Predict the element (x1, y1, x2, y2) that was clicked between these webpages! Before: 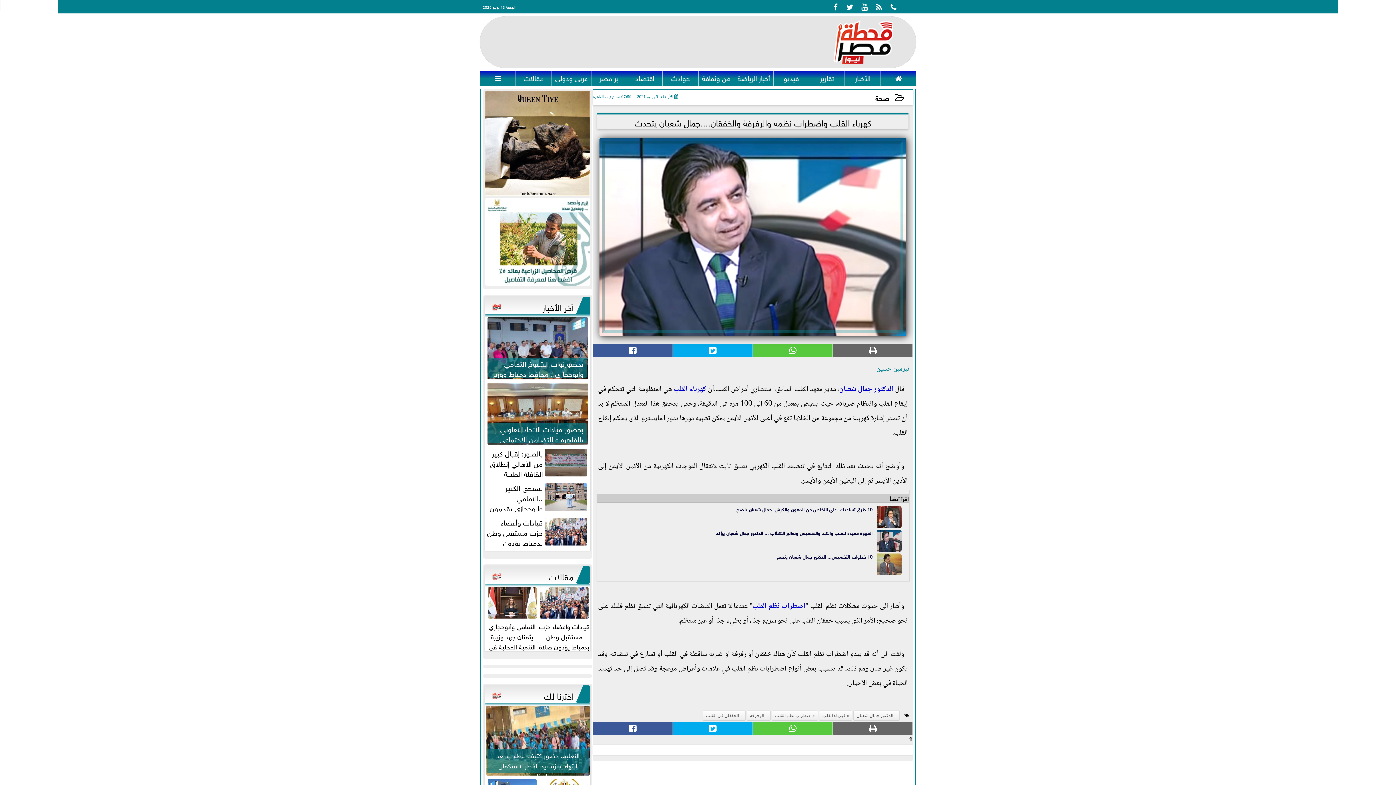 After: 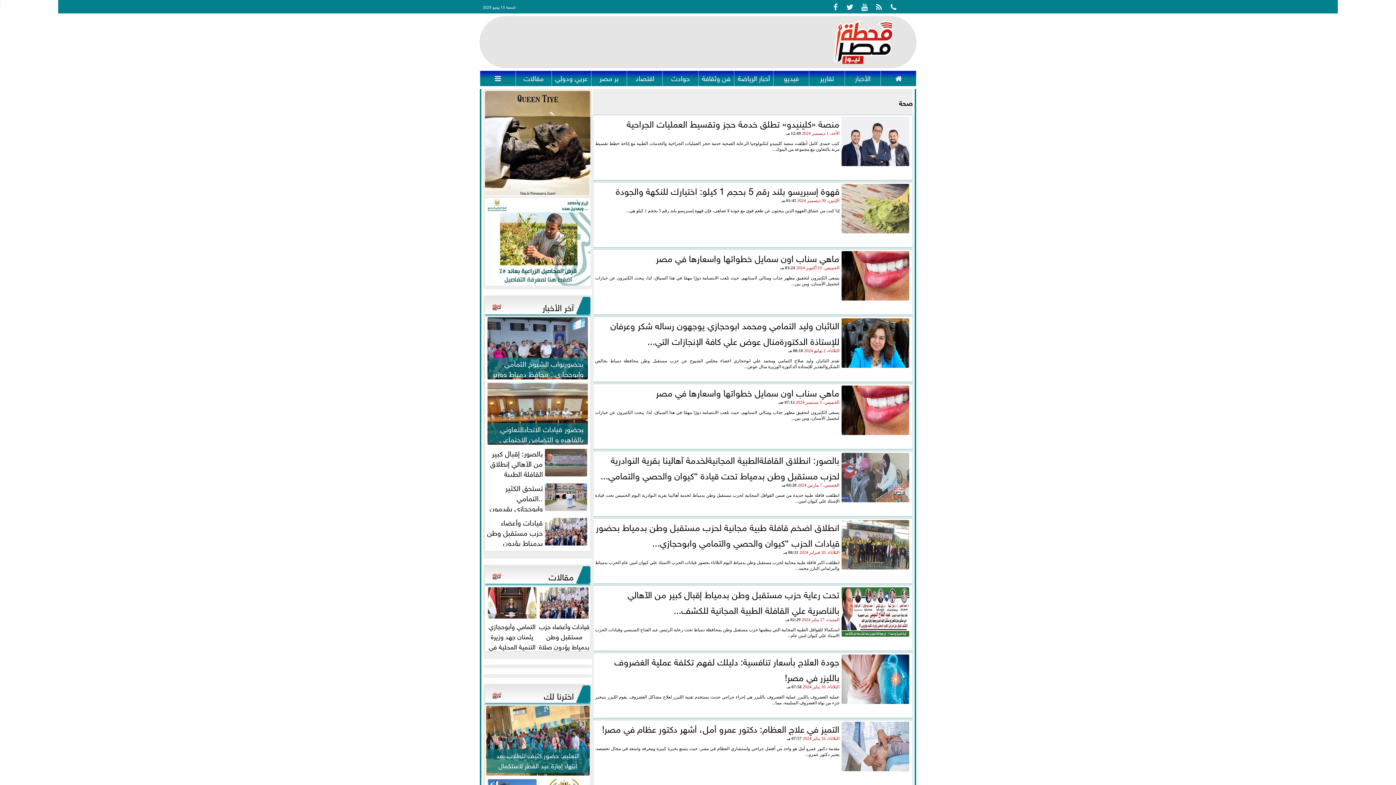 Action: bbox: (875, 91, 892, 103) label: صحة